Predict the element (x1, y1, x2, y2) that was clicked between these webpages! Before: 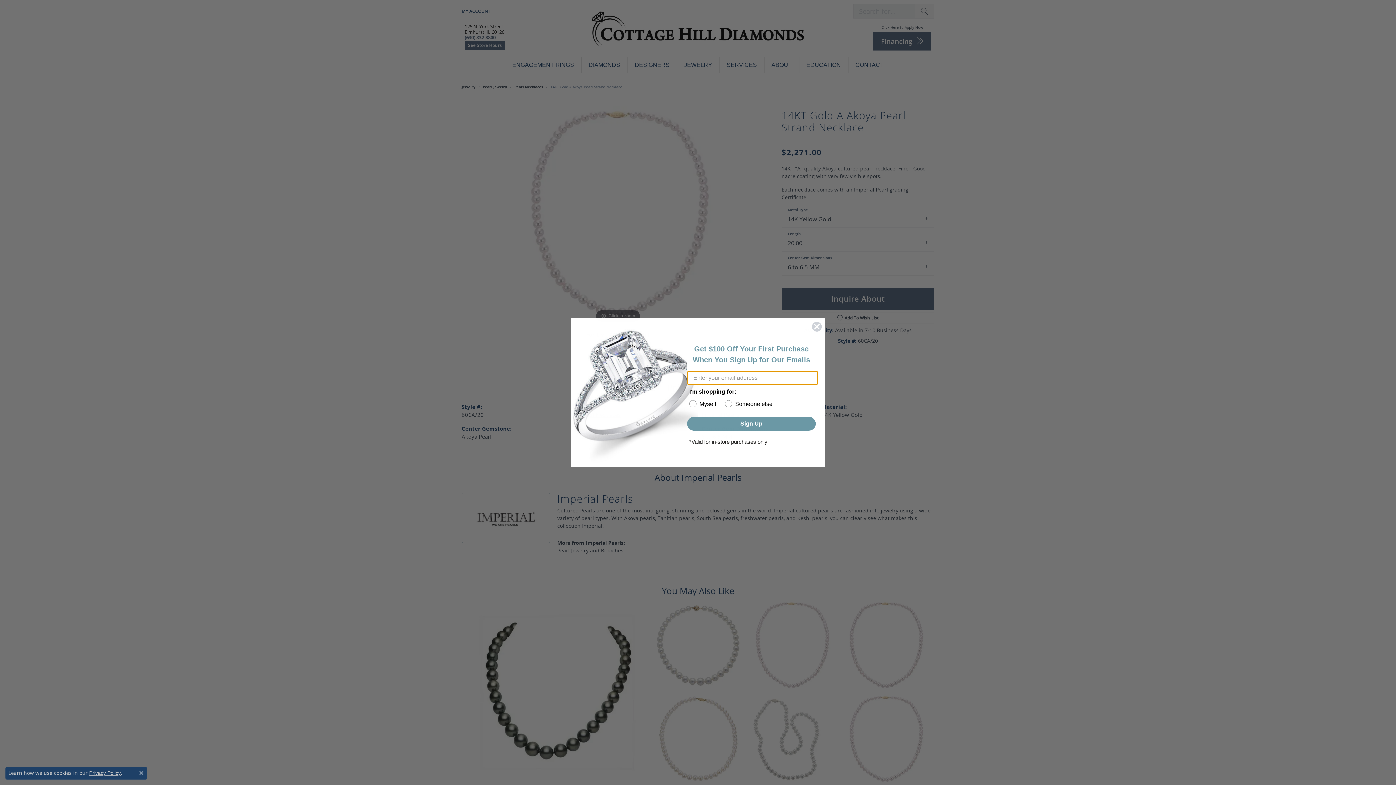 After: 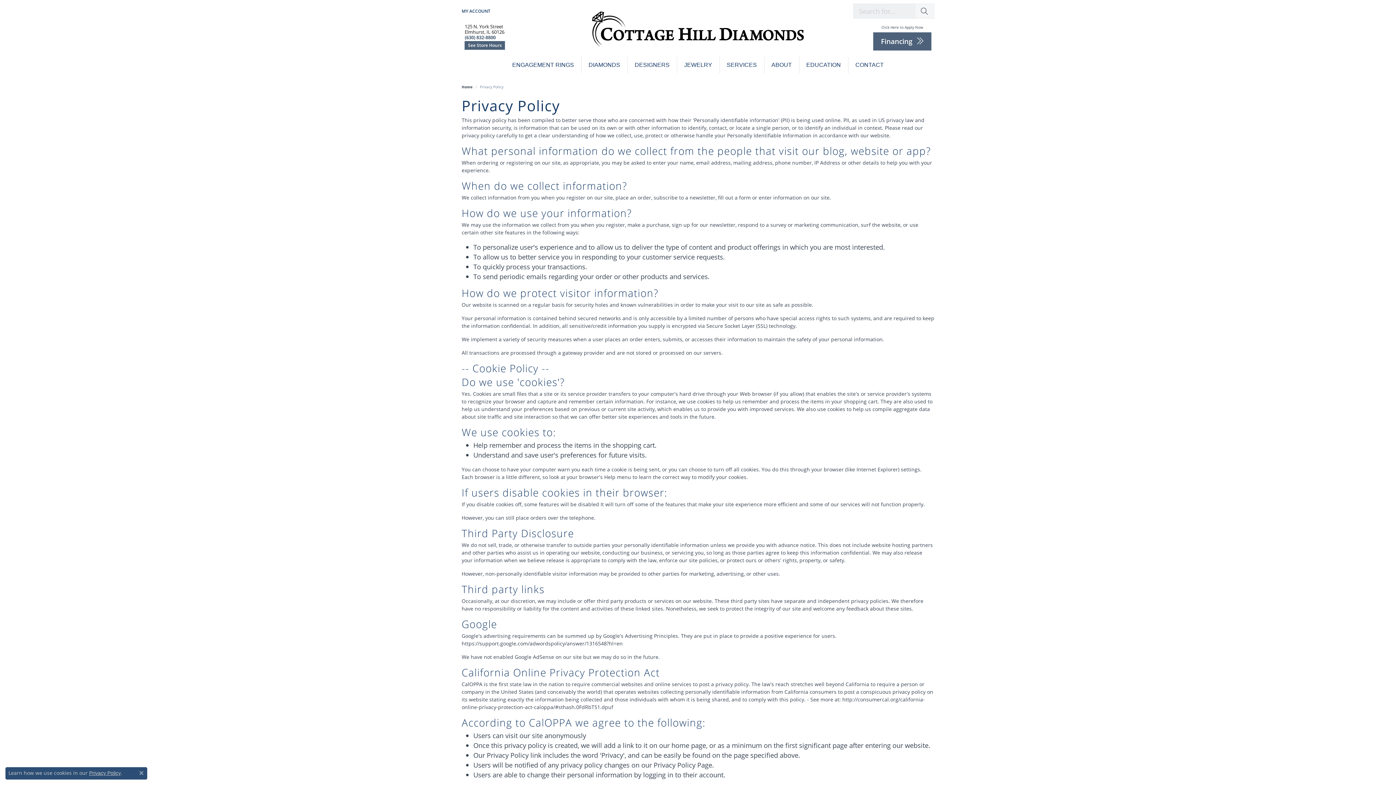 Action: bbox: (89, 770, 120, 776) label: Privacy Policy